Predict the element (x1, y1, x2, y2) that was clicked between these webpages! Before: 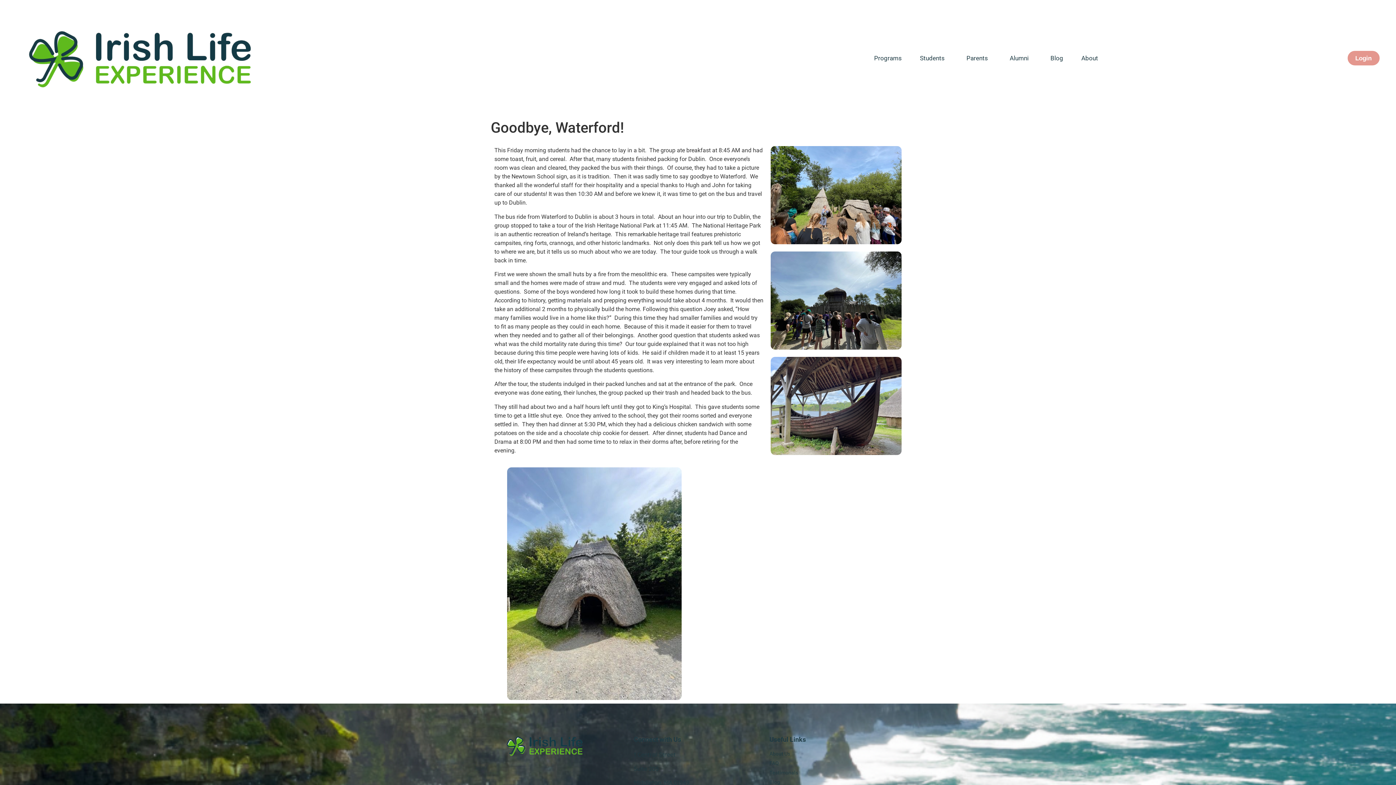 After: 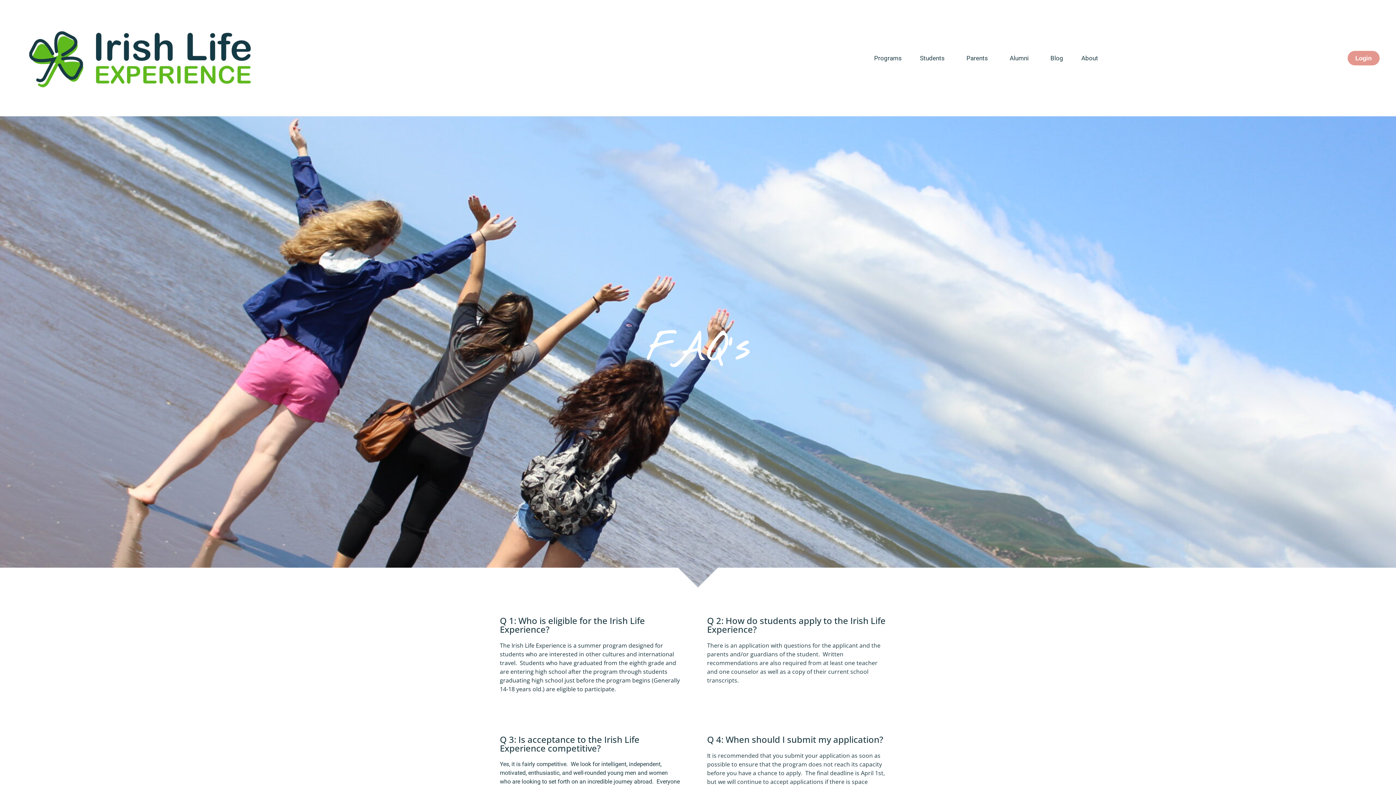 Action: label: FAQ bbox: (769, 760, 898, 767)